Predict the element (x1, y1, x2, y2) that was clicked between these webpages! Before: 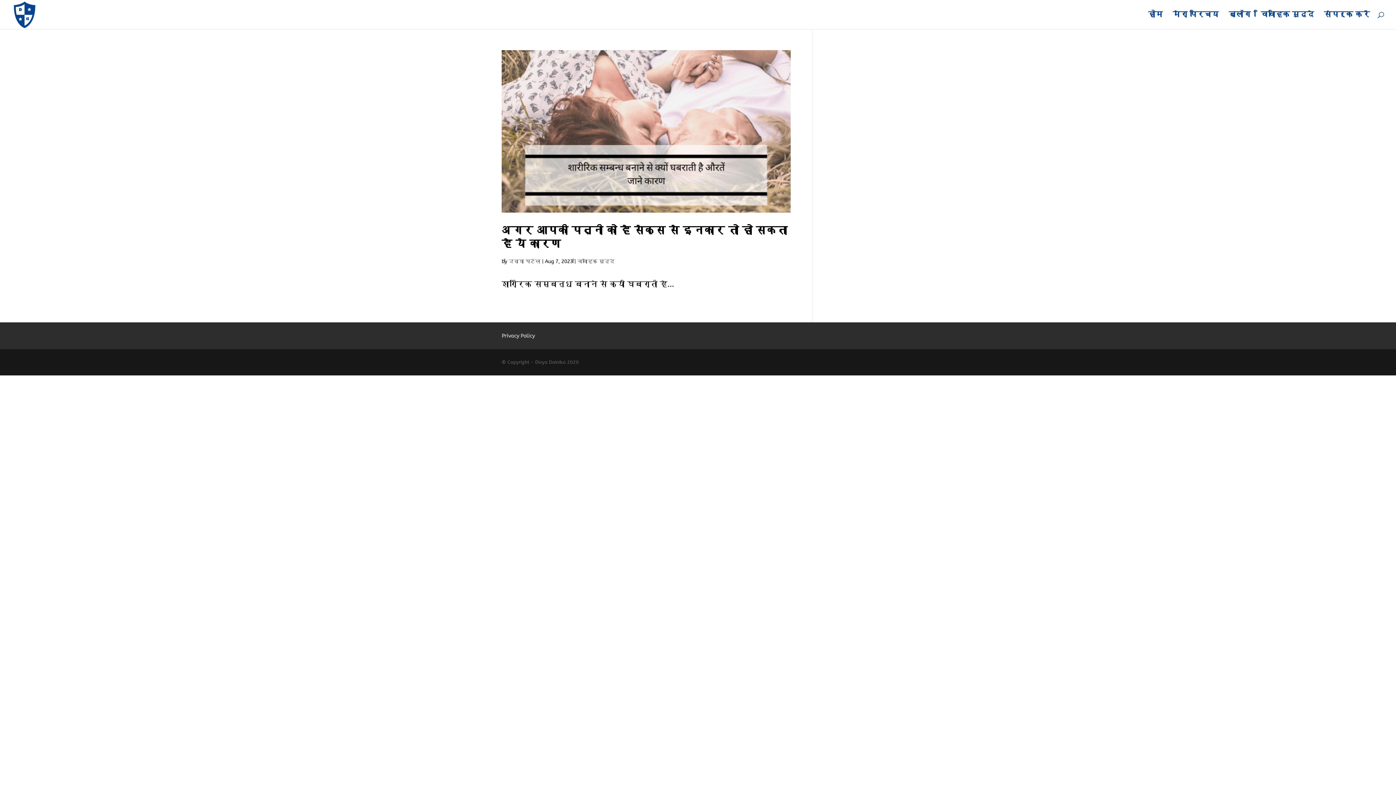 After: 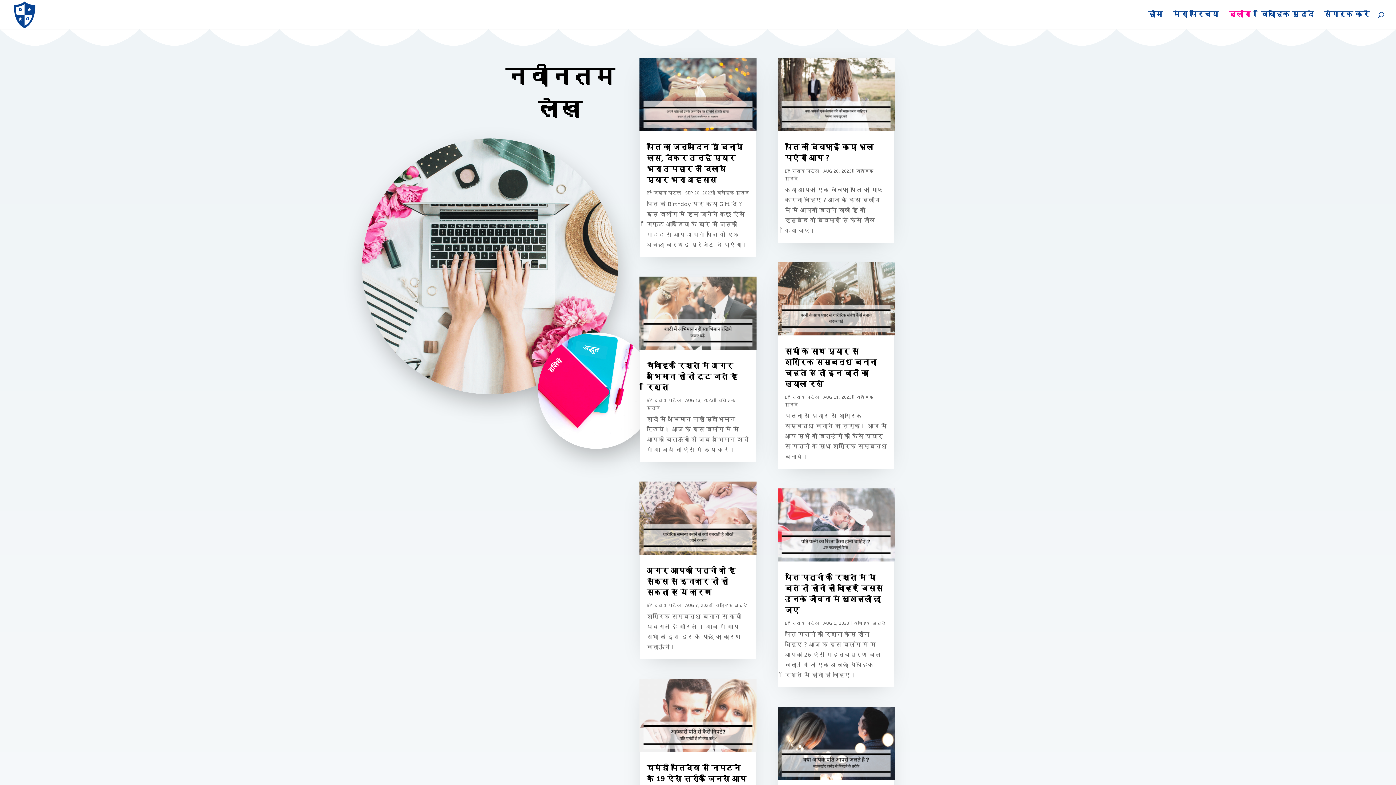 Action: label: ब्लॉग bbox: (1229, 12, 1250, 29)